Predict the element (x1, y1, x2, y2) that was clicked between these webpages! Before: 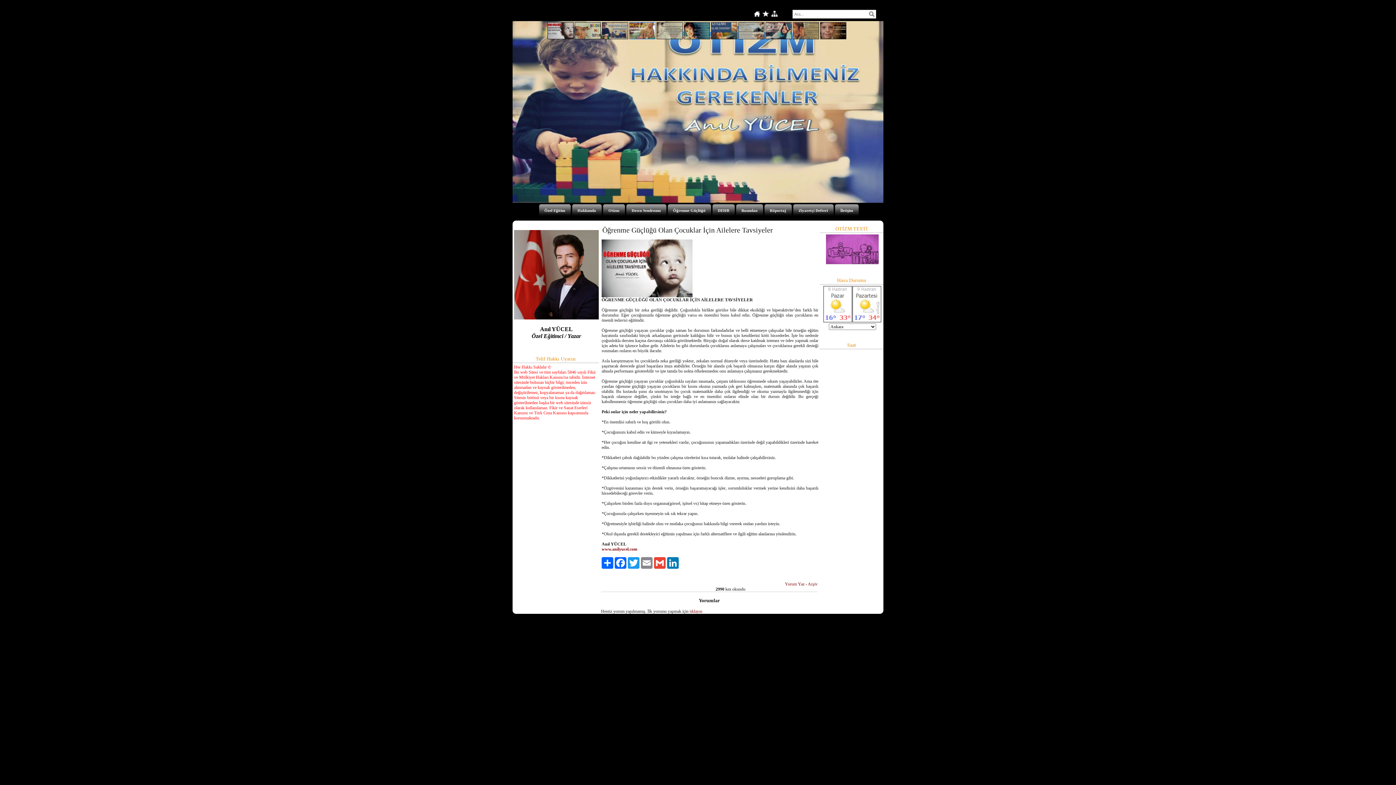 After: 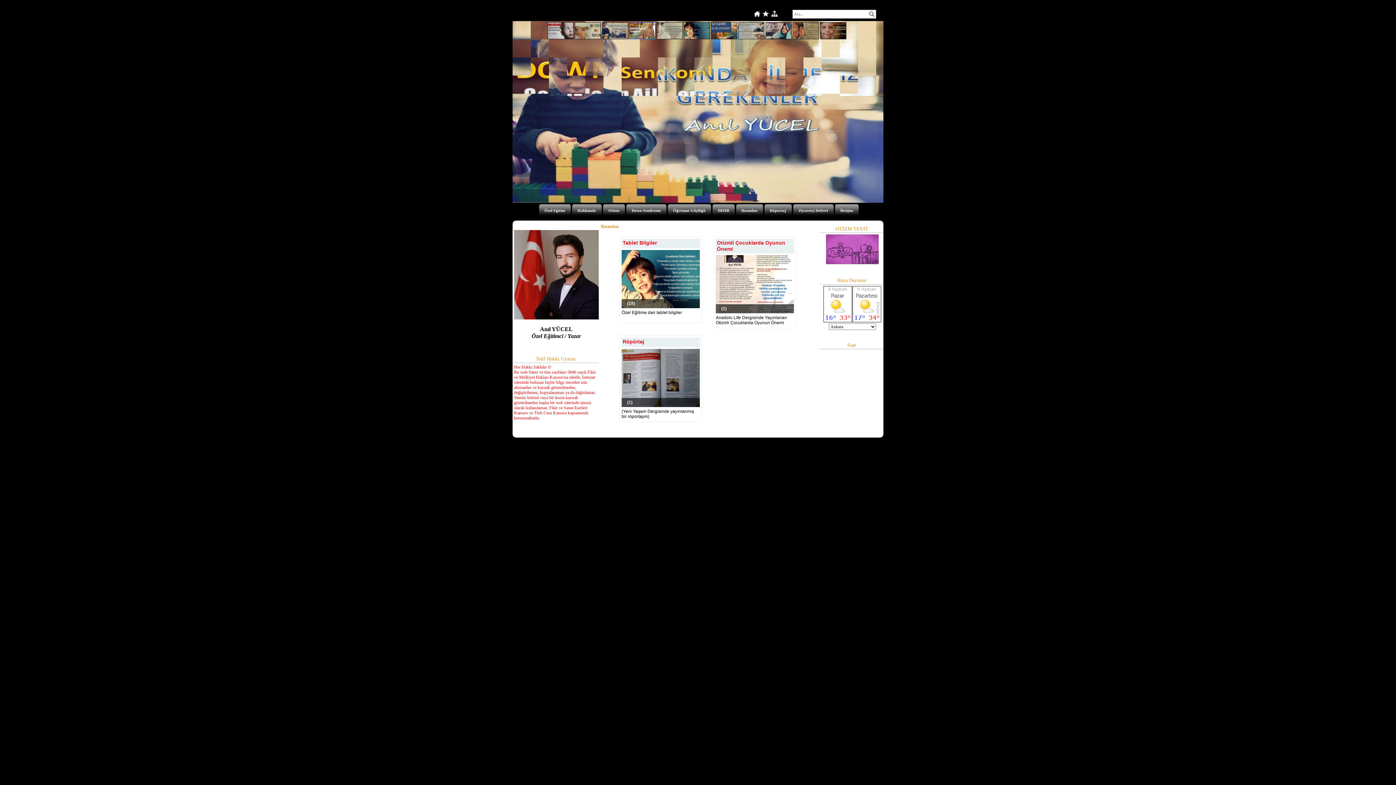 Action: label: Basından bbox: (736, 204, 763, 217)